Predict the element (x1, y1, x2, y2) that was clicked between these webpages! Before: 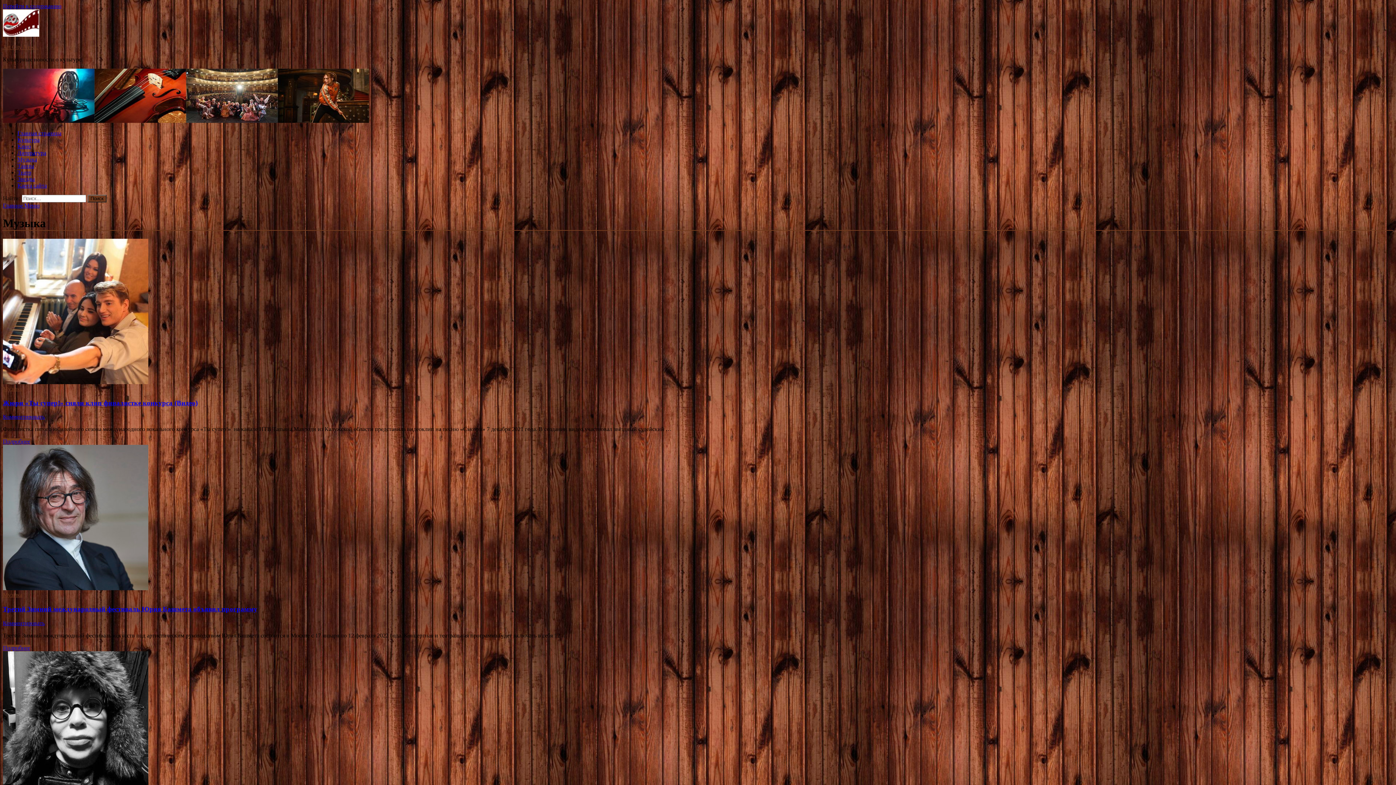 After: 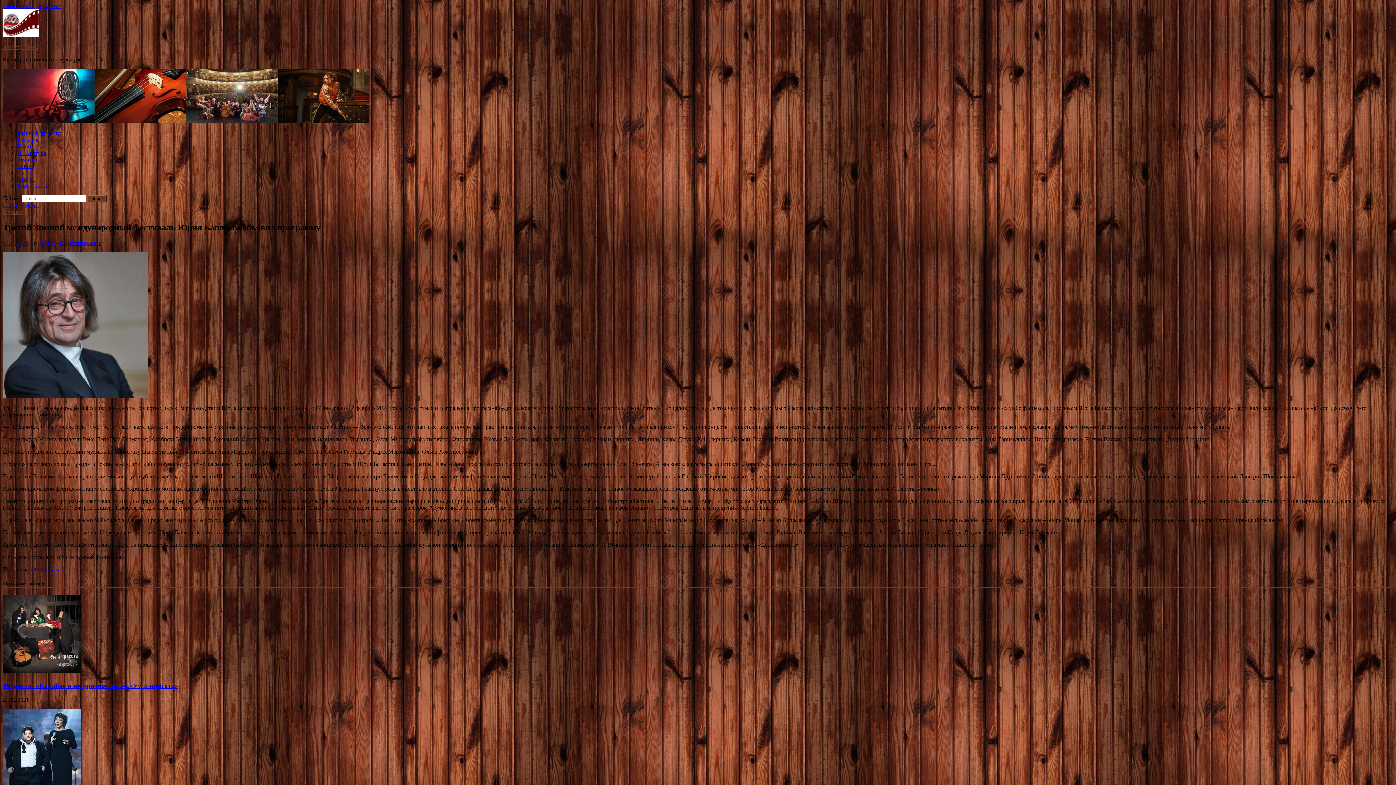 Action: bbox: (2, 620, 44, 626) label: Комментировать